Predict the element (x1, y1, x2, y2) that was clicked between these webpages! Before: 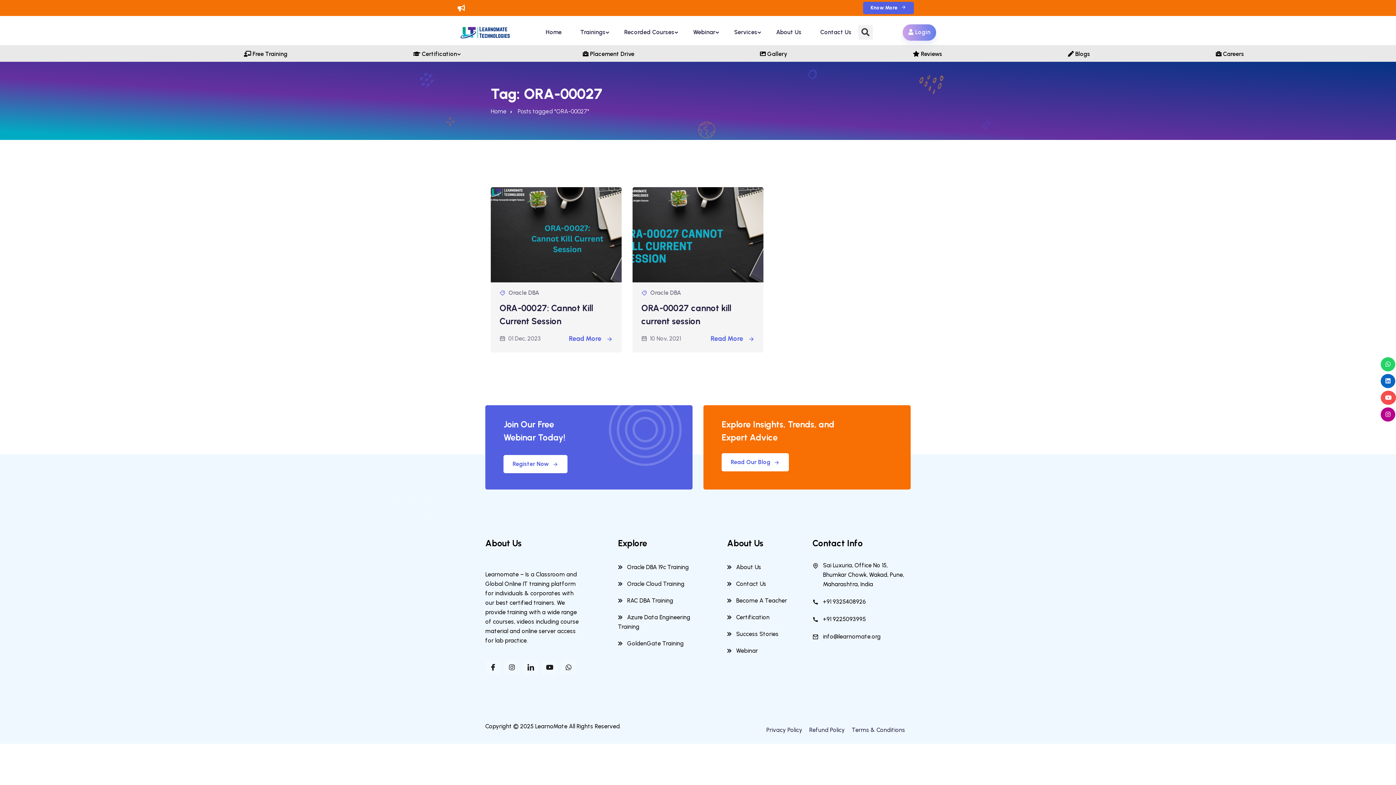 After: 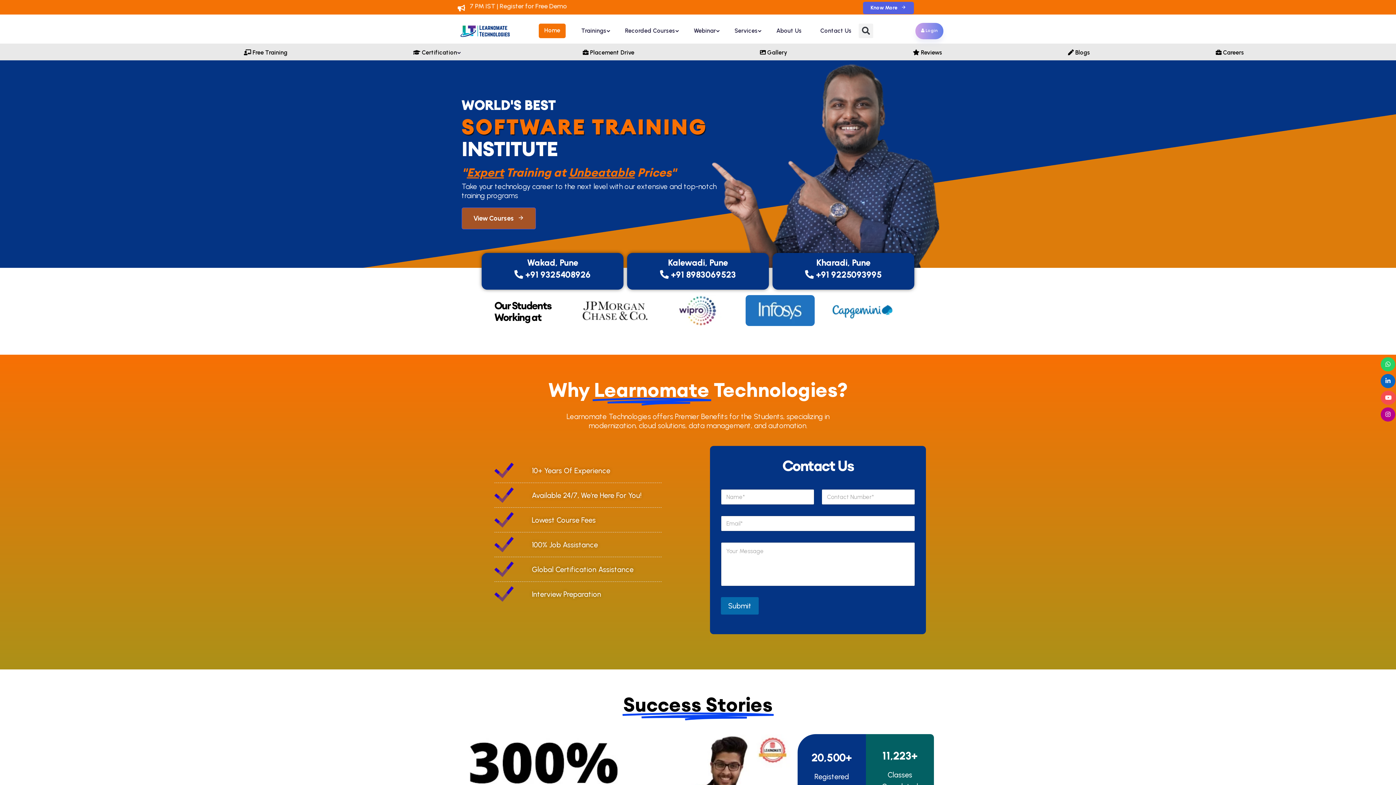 Action: bbox: (460, 28, 510, 35)